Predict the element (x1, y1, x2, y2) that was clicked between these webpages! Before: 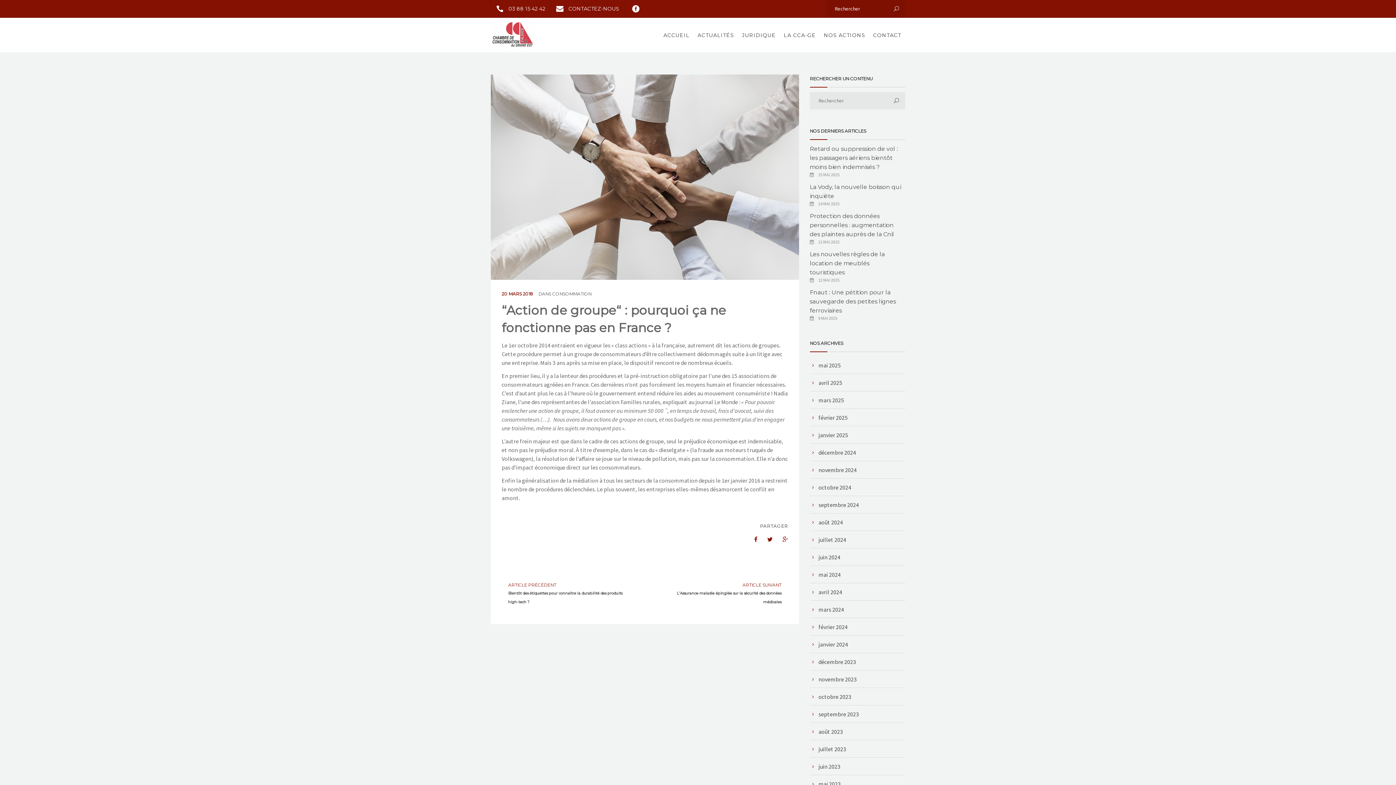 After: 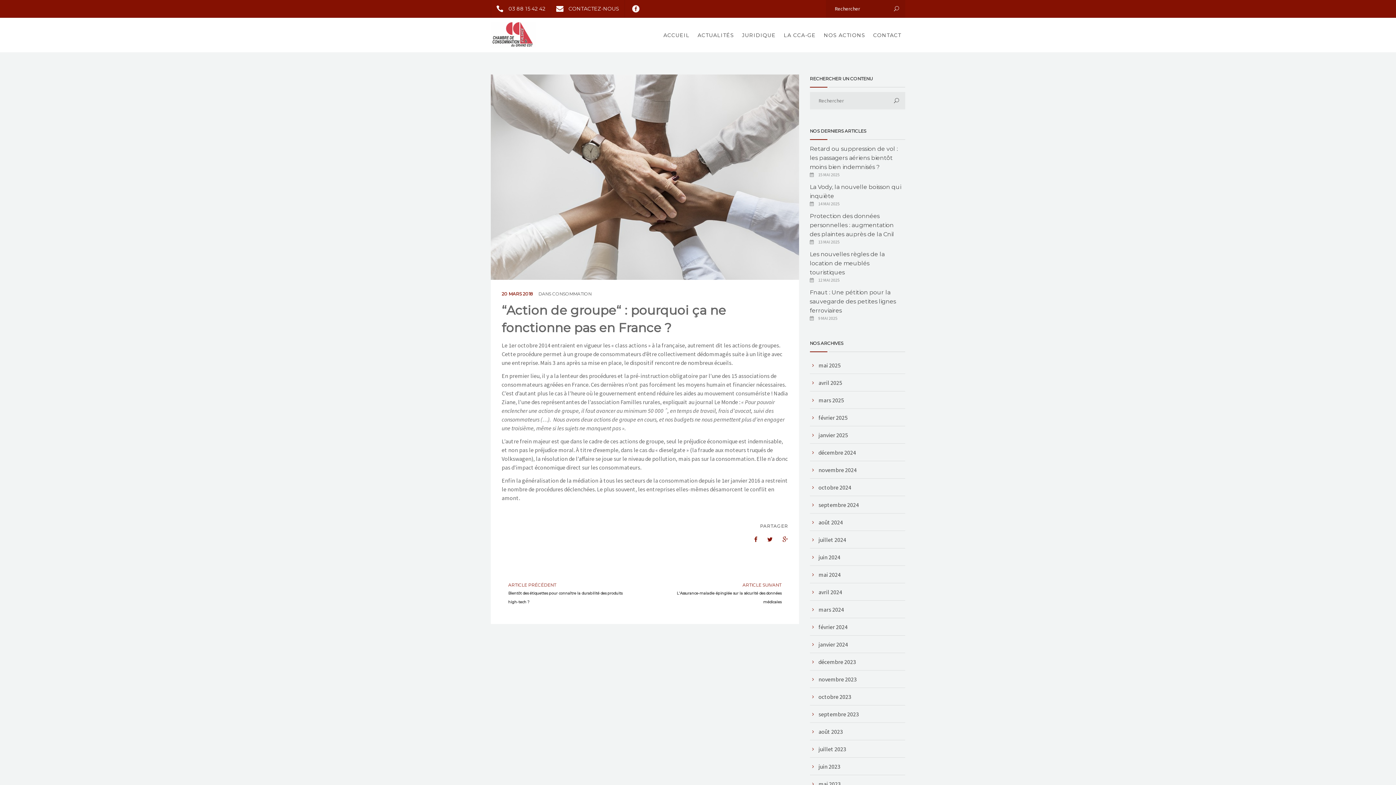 Action: bbox: (630, 0, 641, 17)